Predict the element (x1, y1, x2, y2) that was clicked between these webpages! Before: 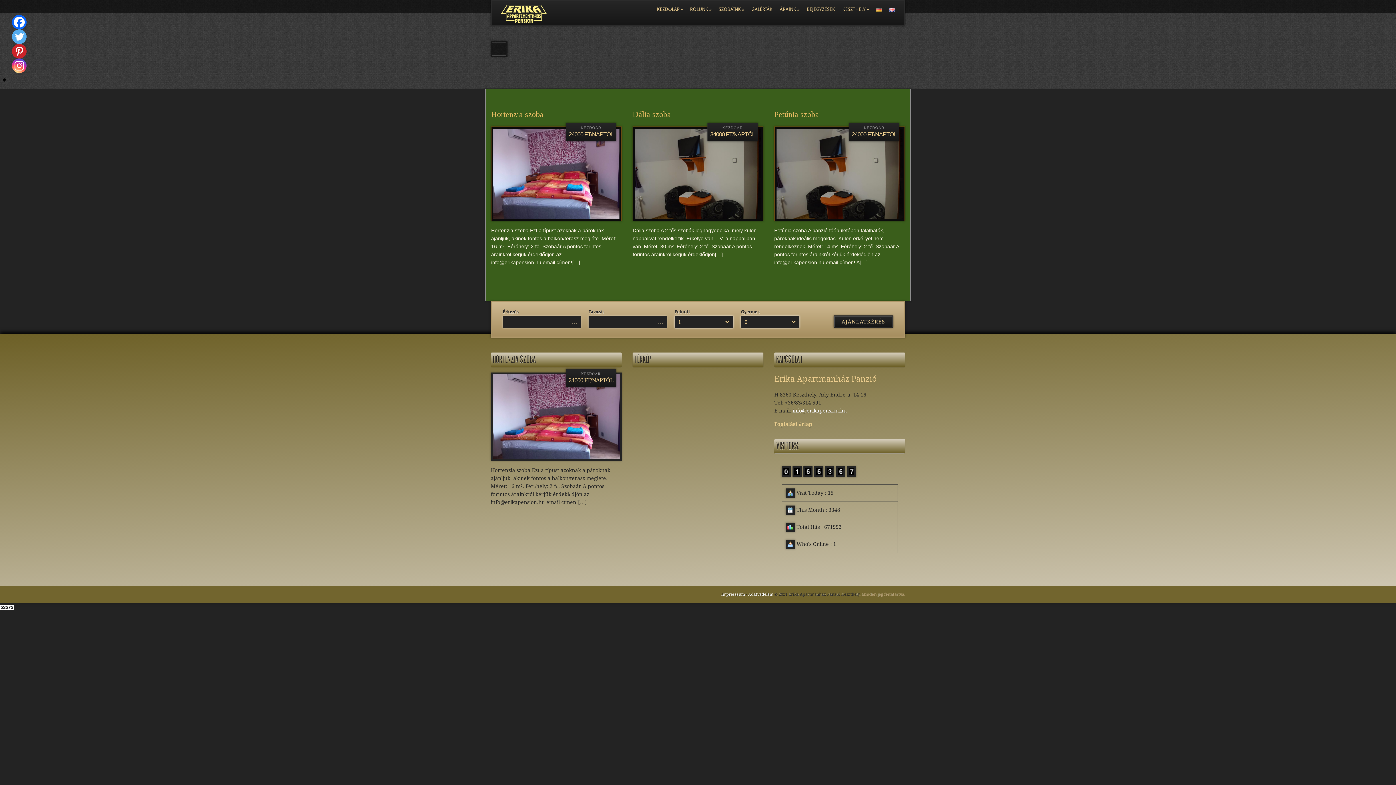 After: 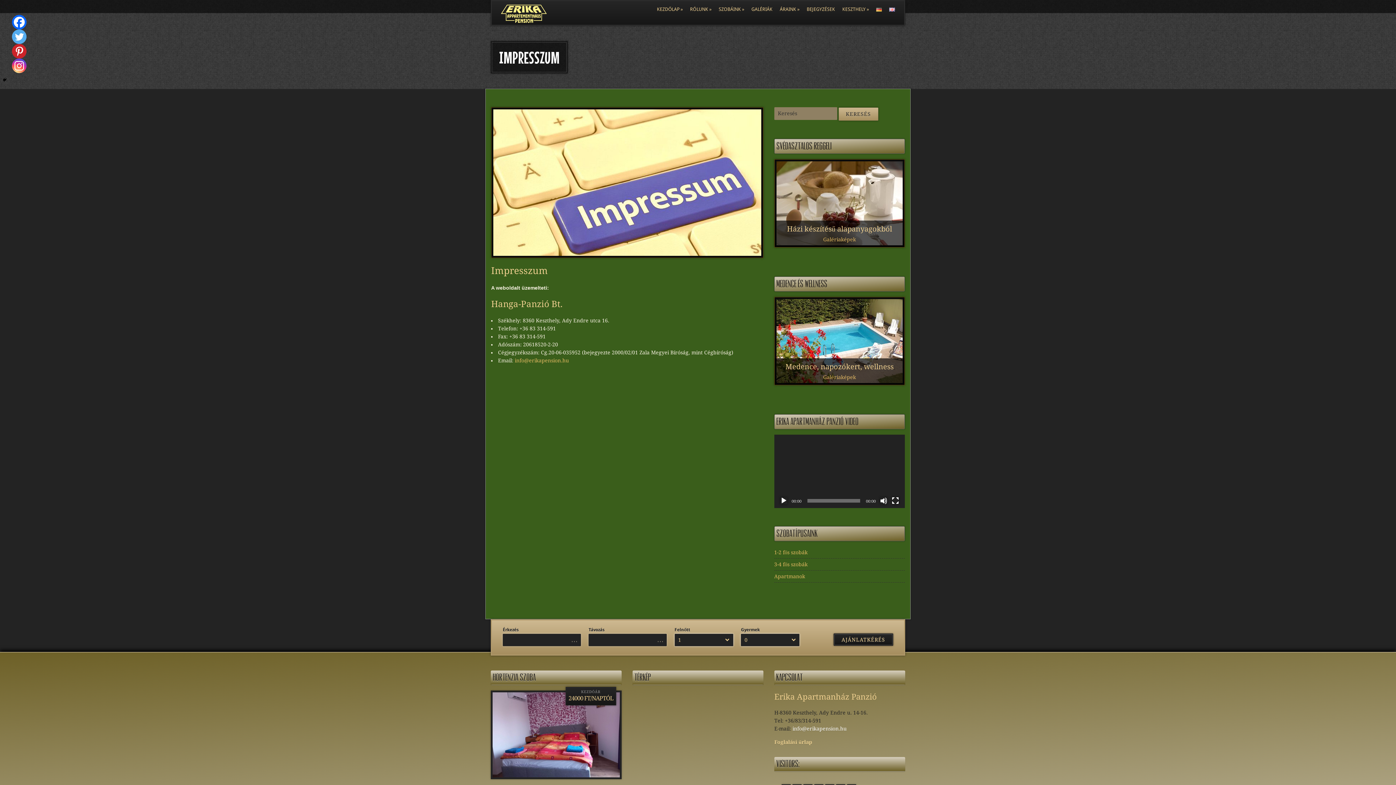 Action: bbox: (721, 592, 745, 597) label: Impresszum